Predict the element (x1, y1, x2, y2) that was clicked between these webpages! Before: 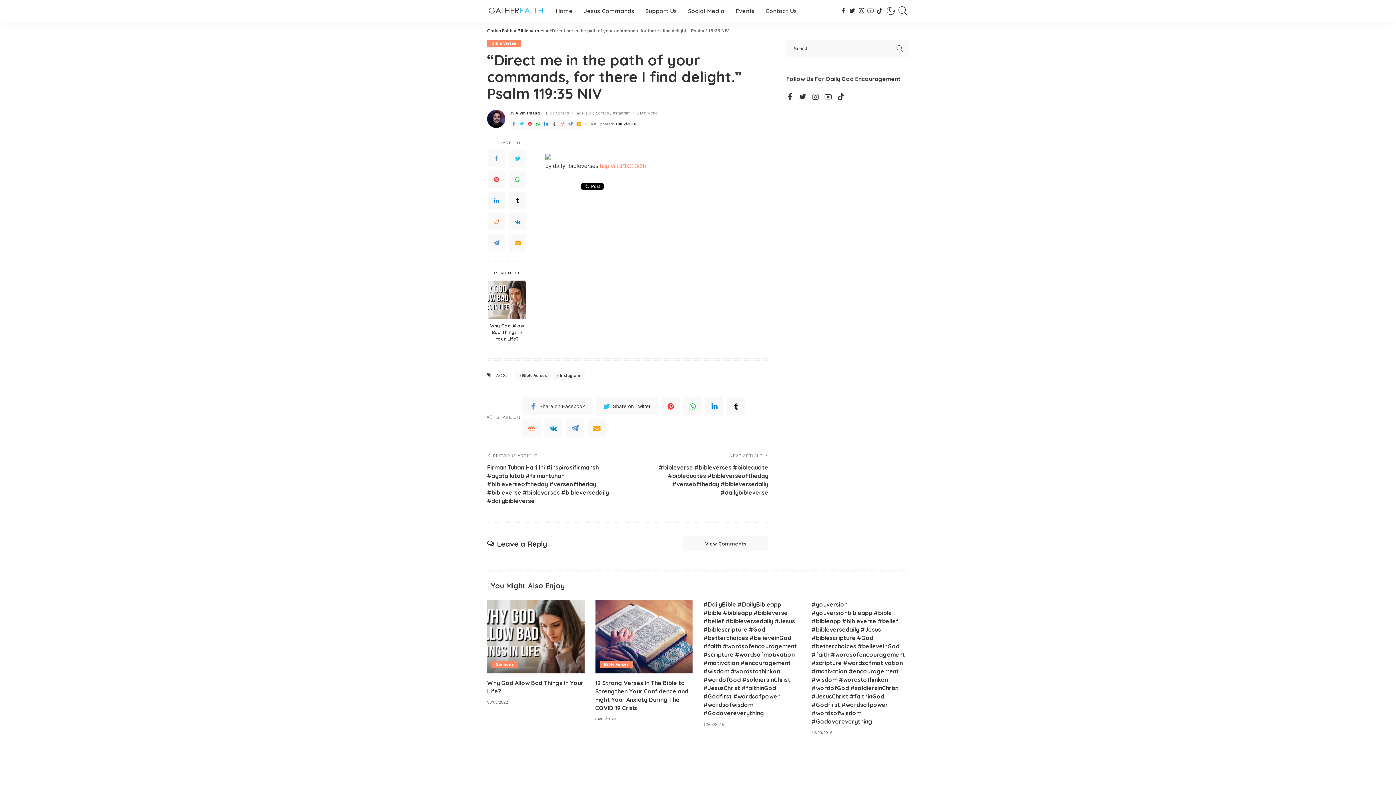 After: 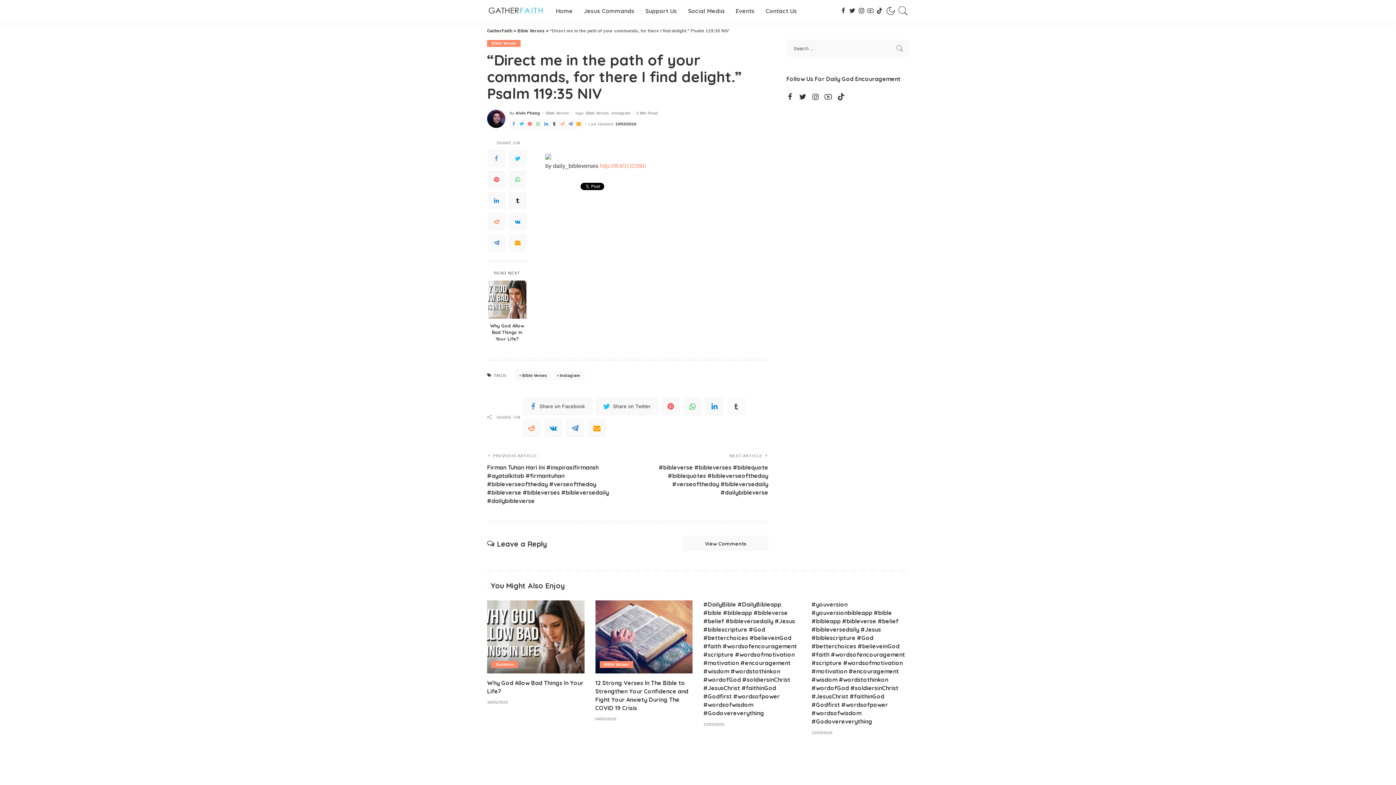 Action: bbox: (727, 397, 745, 415)